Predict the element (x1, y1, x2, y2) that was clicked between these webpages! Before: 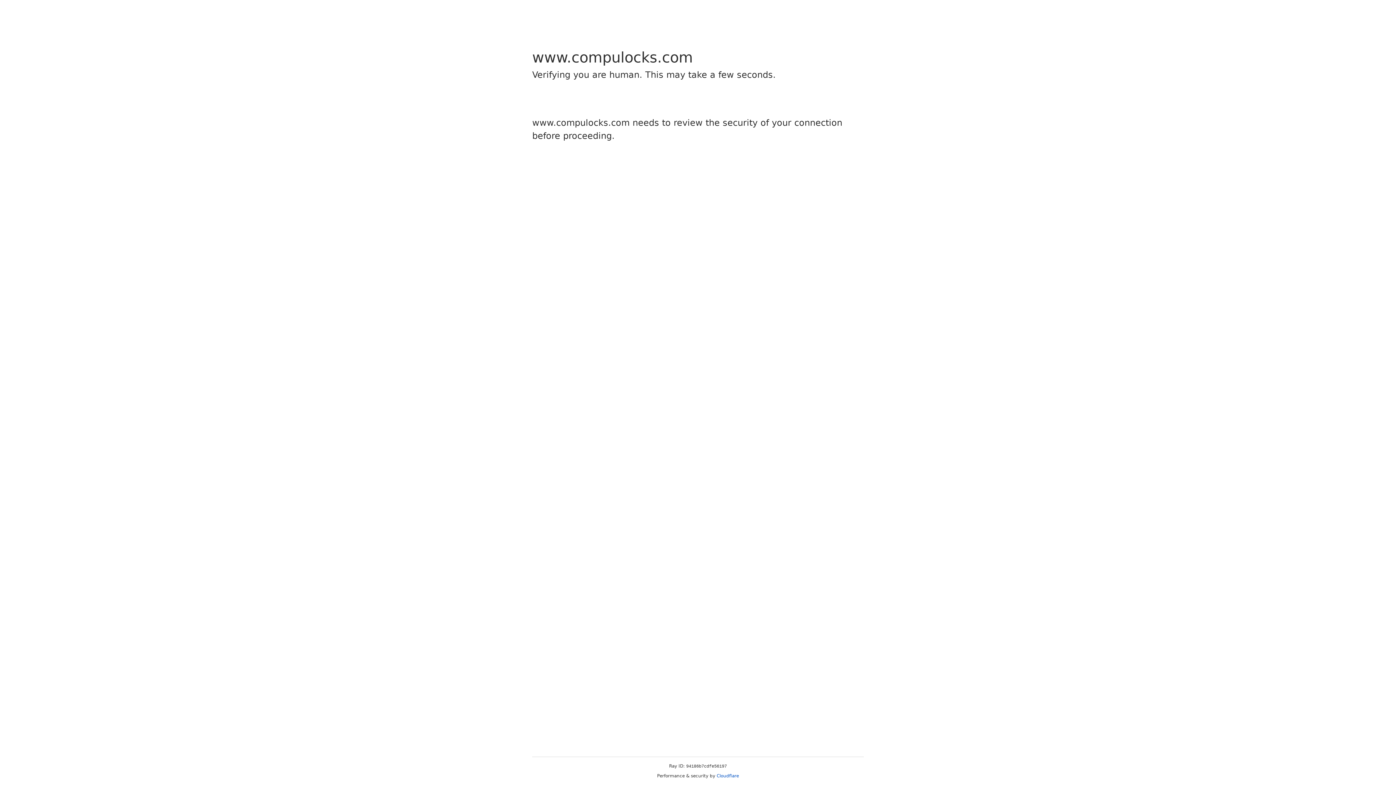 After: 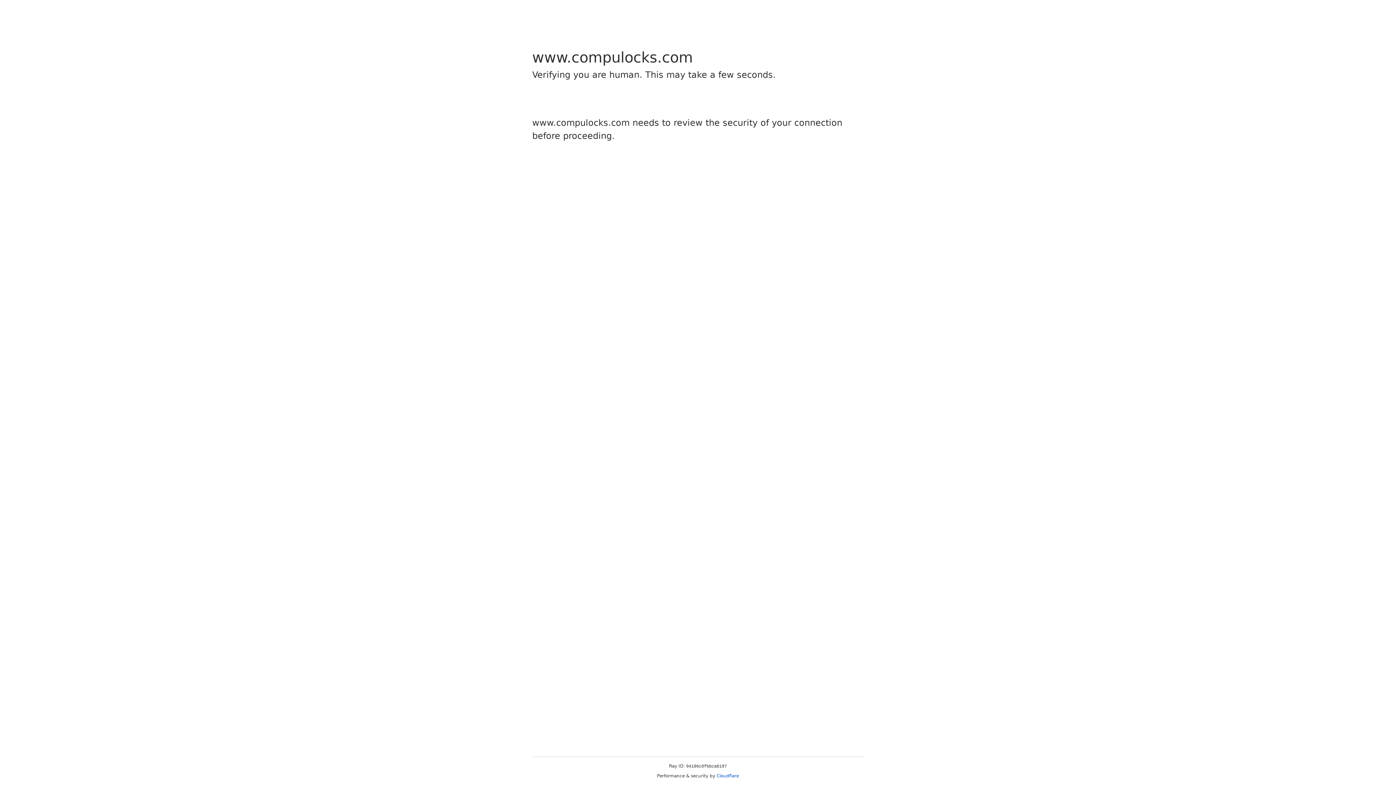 Action: bbox: (716, 773, 739, 778) label: Cloudflare